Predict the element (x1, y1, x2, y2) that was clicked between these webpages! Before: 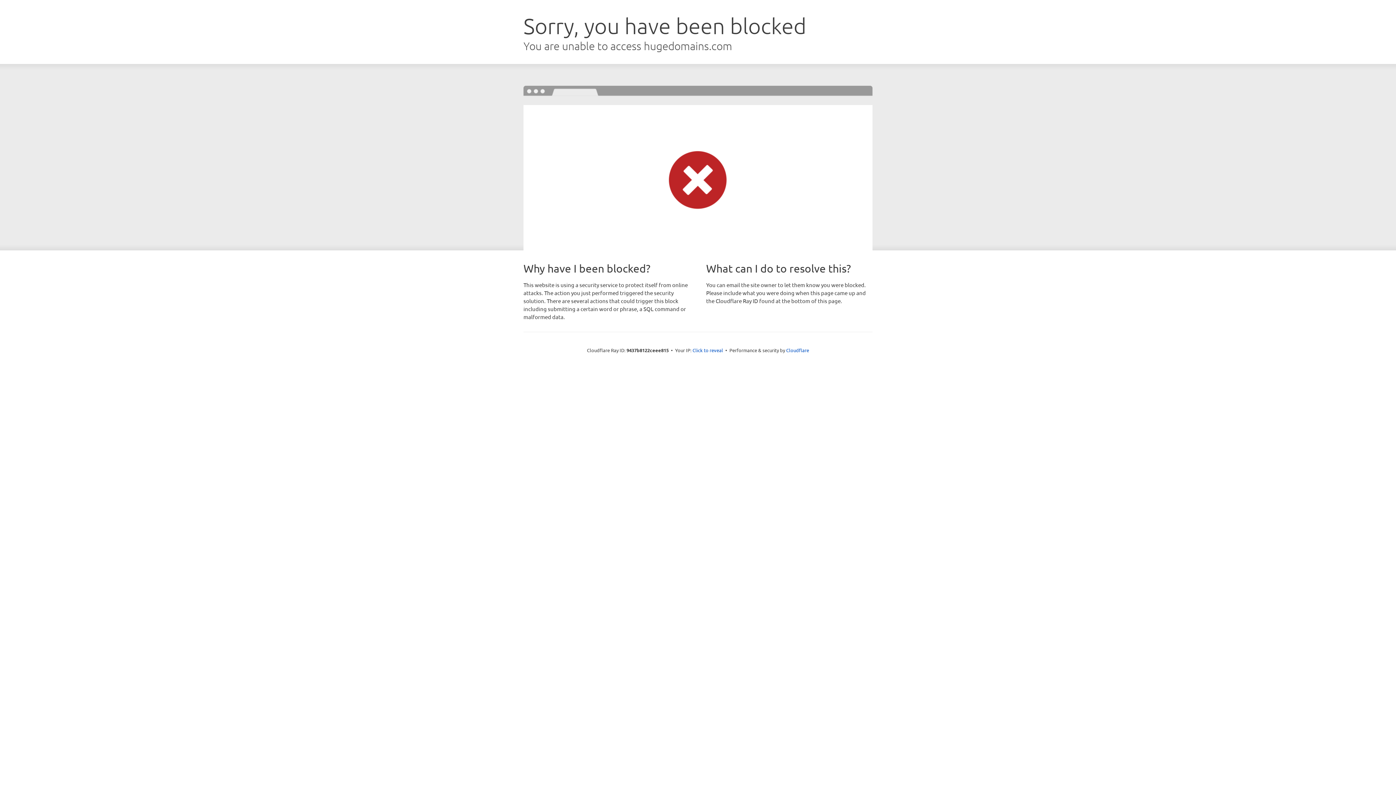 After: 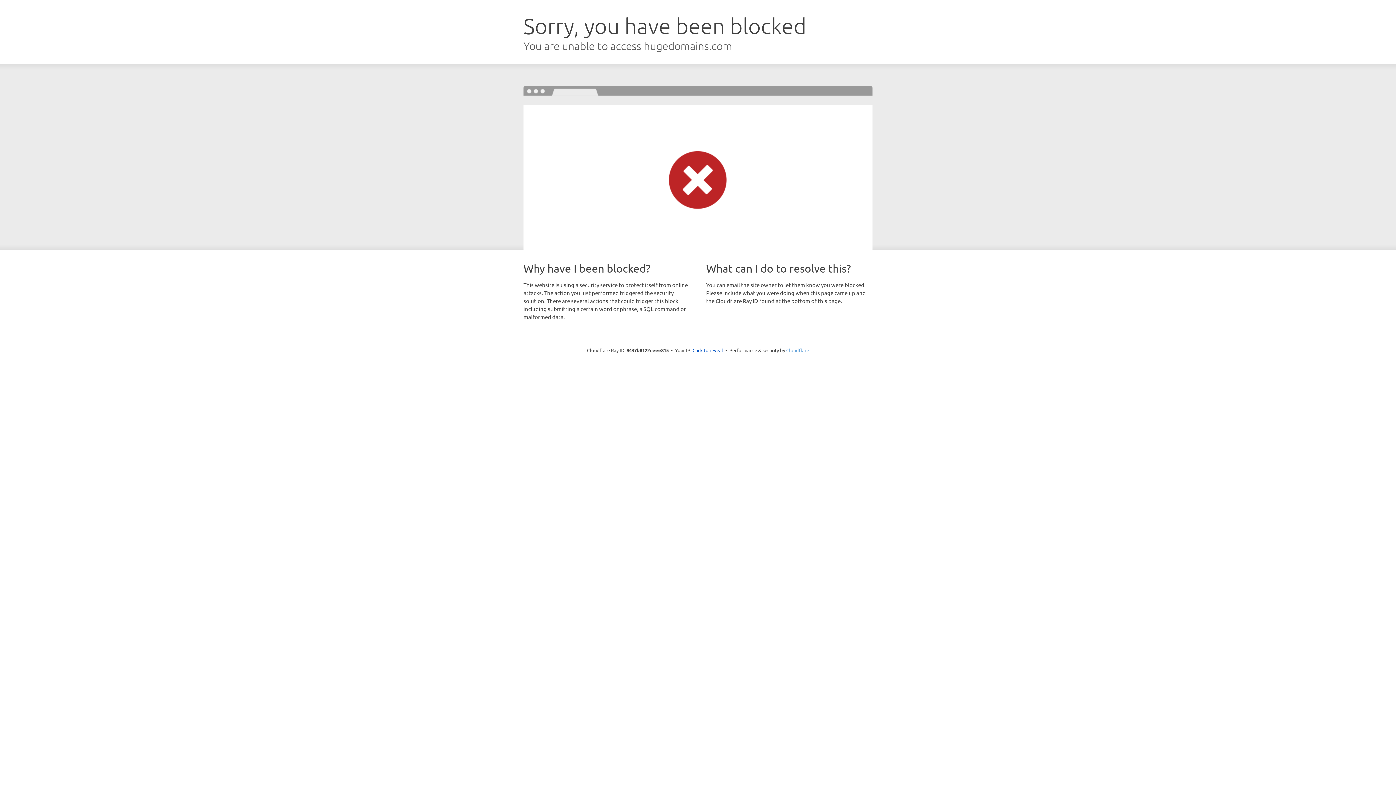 Action: bbox: (786, 347, 809, 353) label: Cloudflare